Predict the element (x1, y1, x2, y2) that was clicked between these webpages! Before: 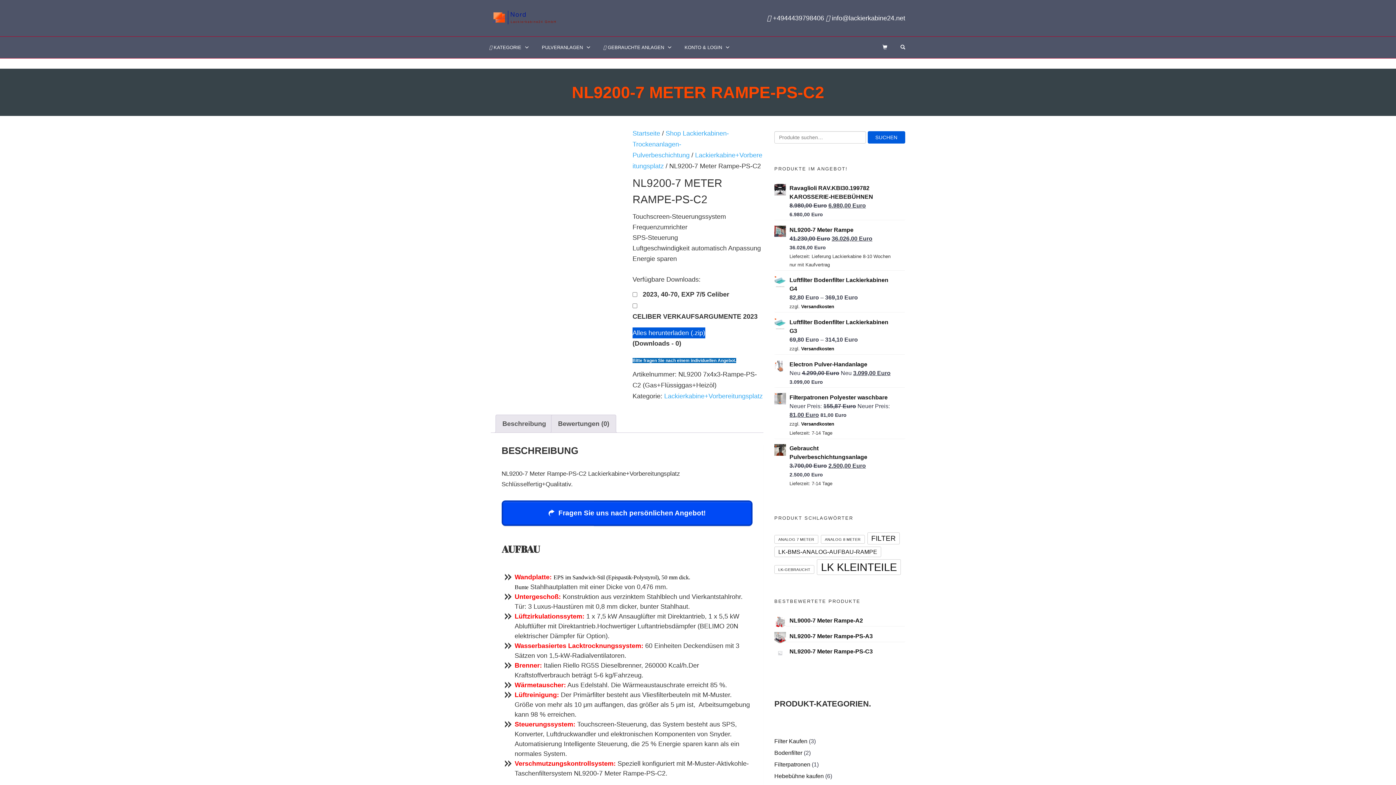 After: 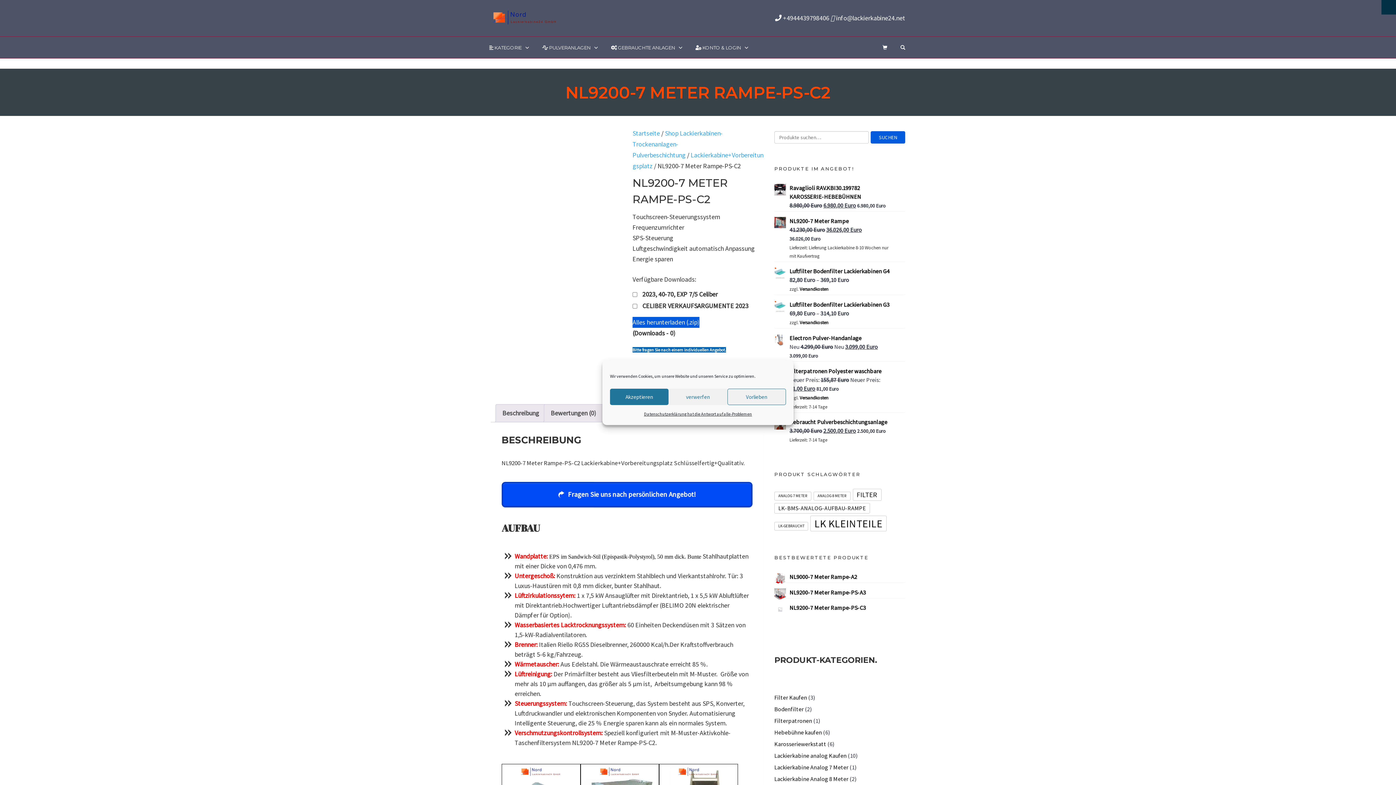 Action: bbox: (501, 505, 752, 531) label: Fragen Sie uns nach persönlichen Angebot!